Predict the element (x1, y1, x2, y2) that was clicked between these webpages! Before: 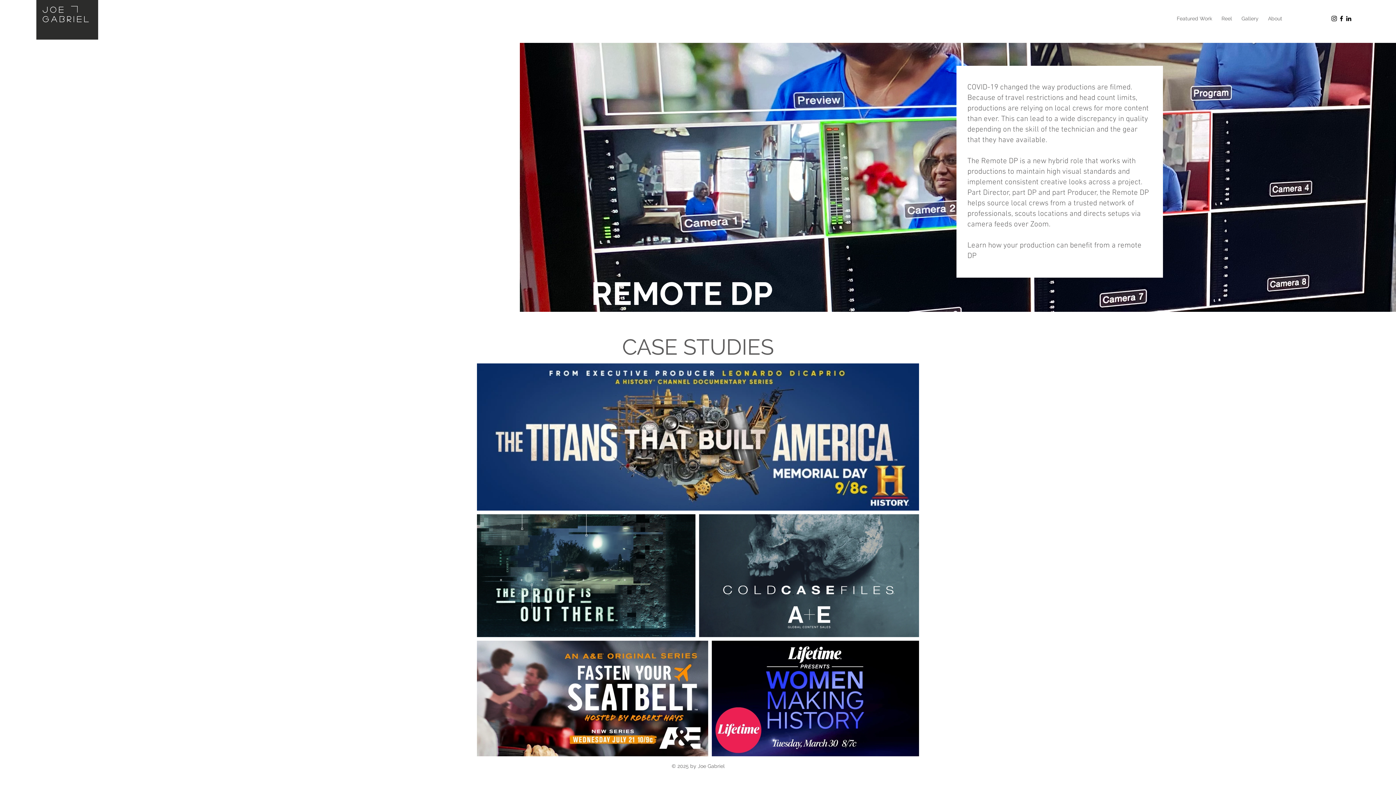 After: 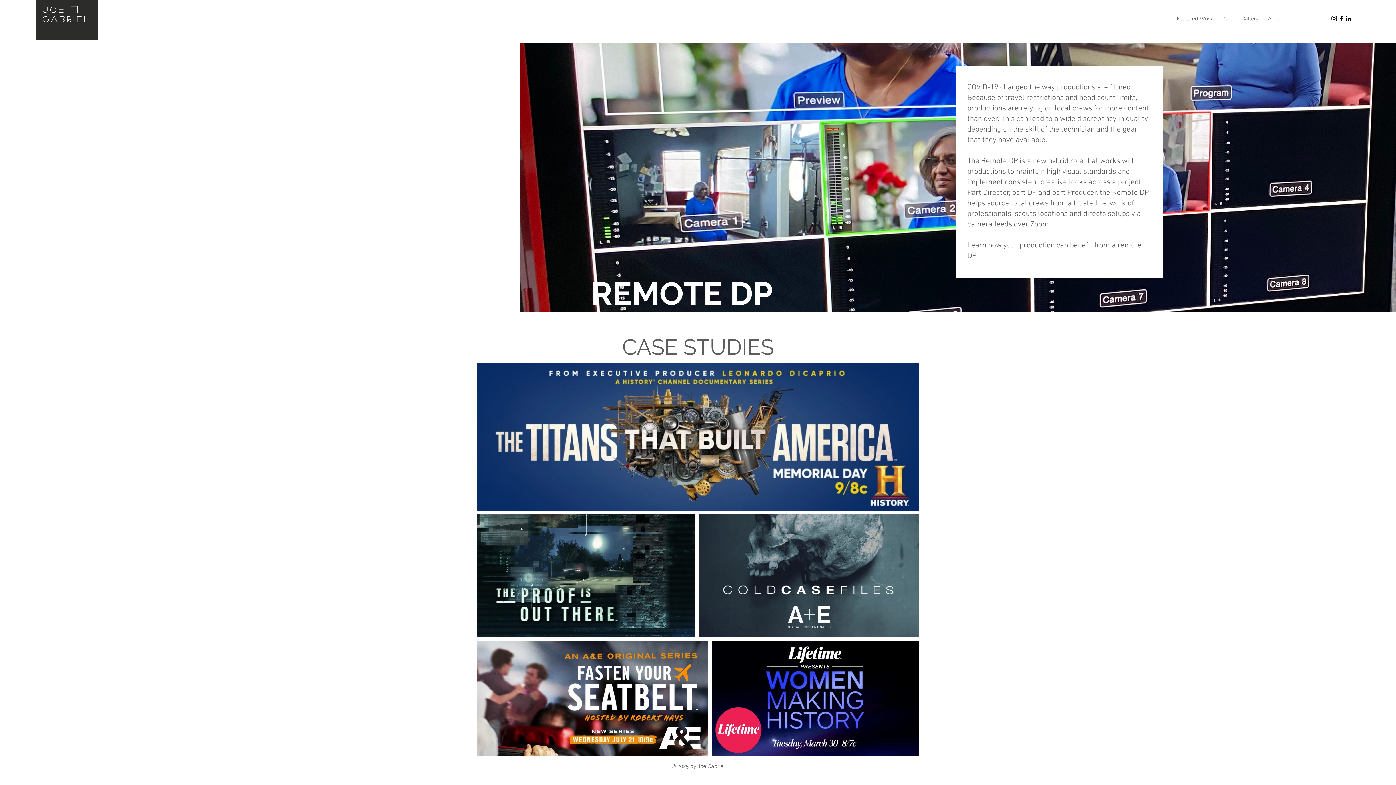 Action: bbox: (1338, 14, 1345, 22)